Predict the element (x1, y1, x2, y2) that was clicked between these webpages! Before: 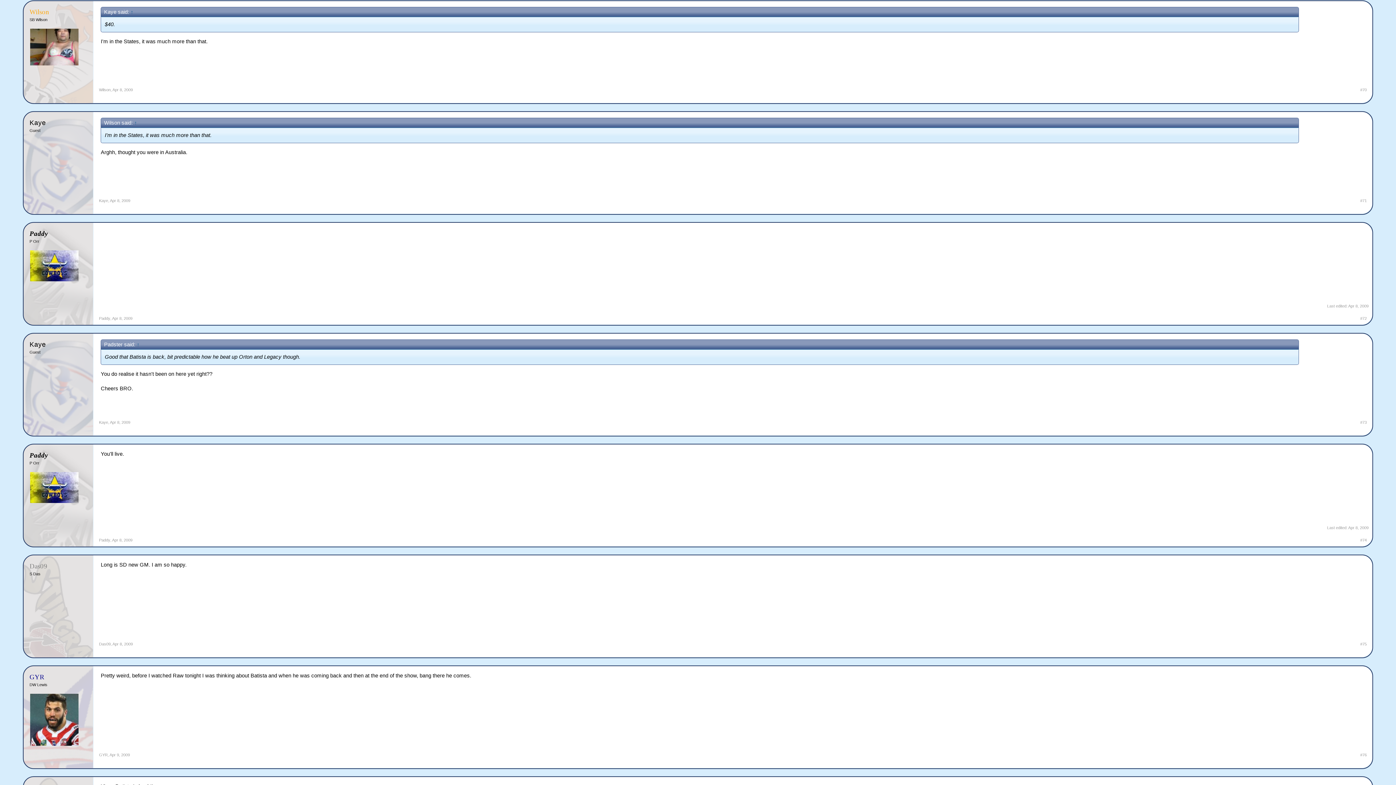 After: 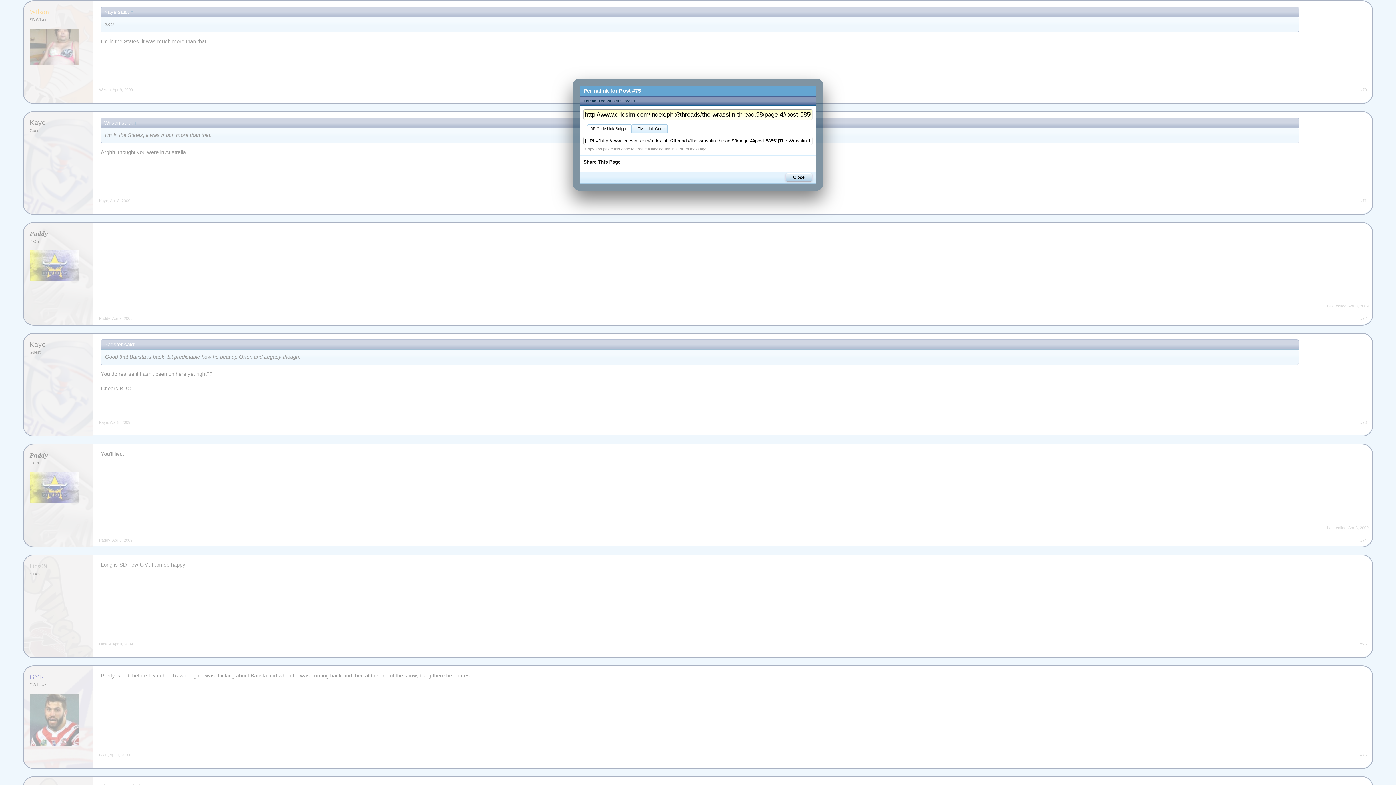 Action: bbox: (1360, 641, 1367, 646) label: #75